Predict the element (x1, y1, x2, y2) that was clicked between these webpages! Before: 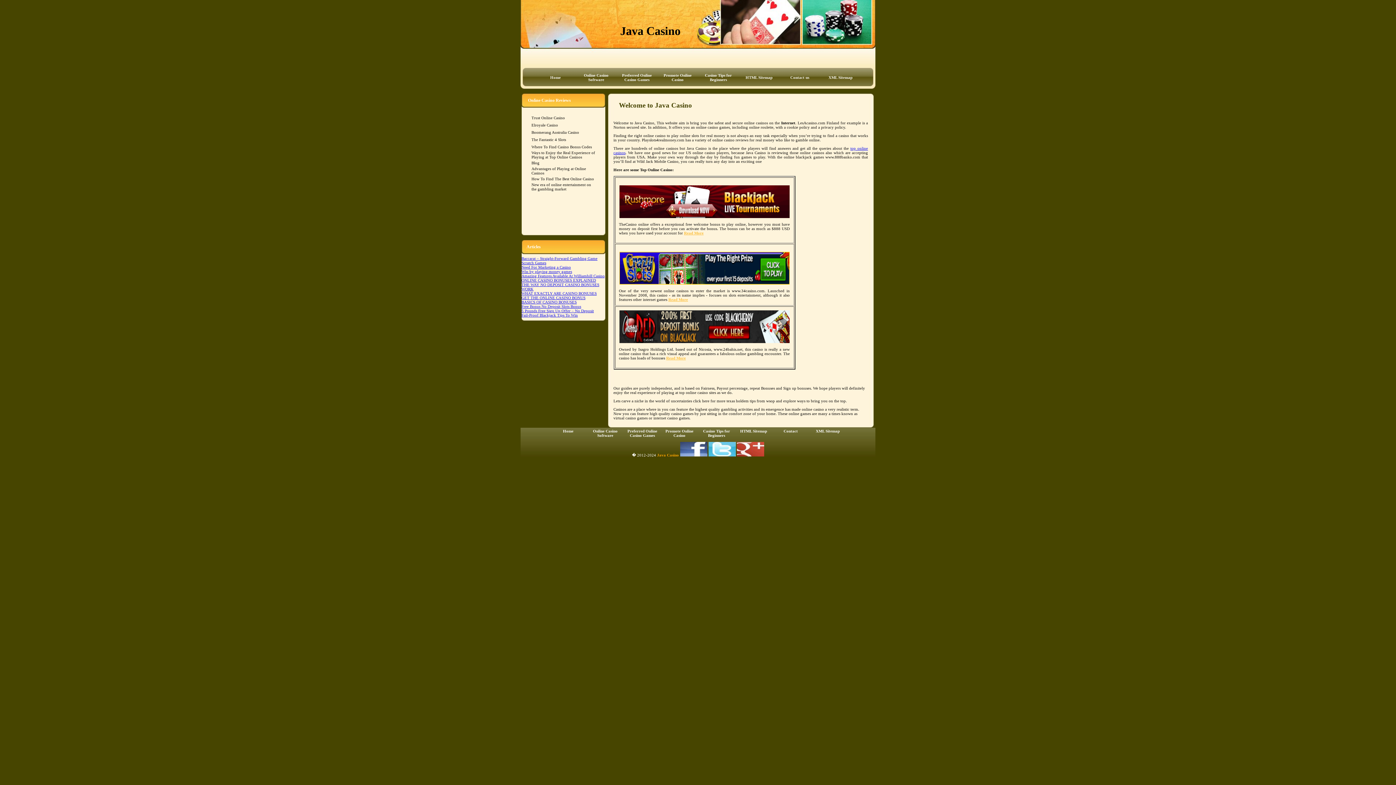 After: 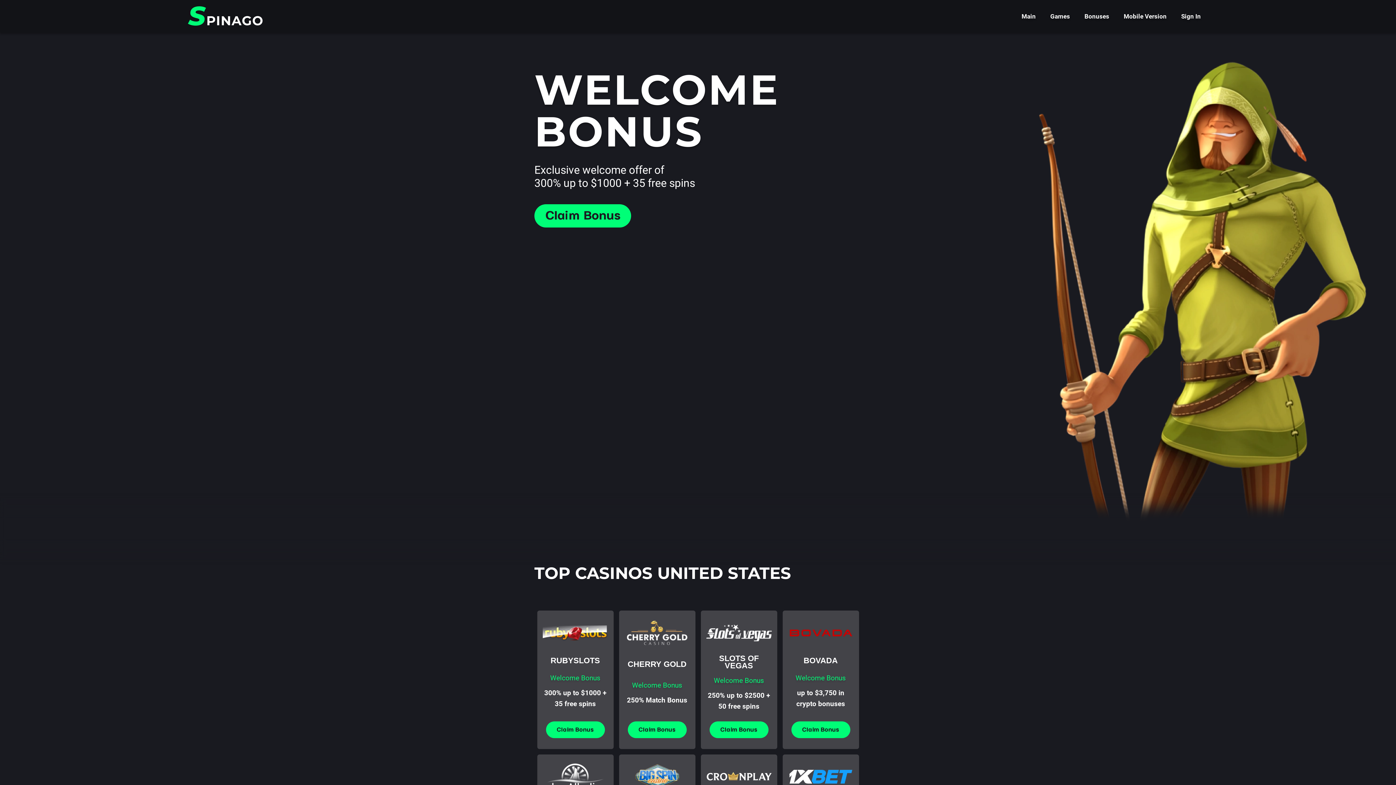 Action: label: Trust Online Casino bbox: (531, 115, 565, 120)